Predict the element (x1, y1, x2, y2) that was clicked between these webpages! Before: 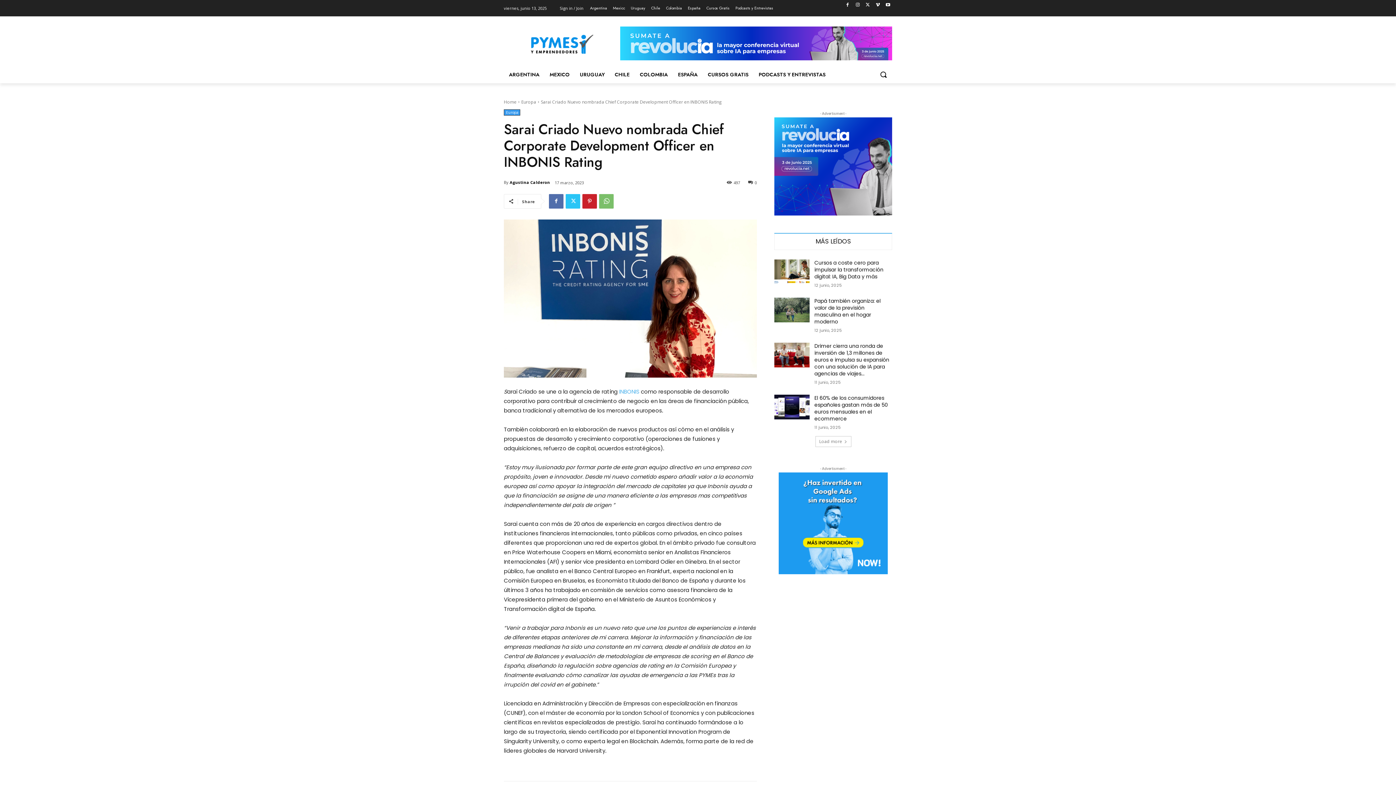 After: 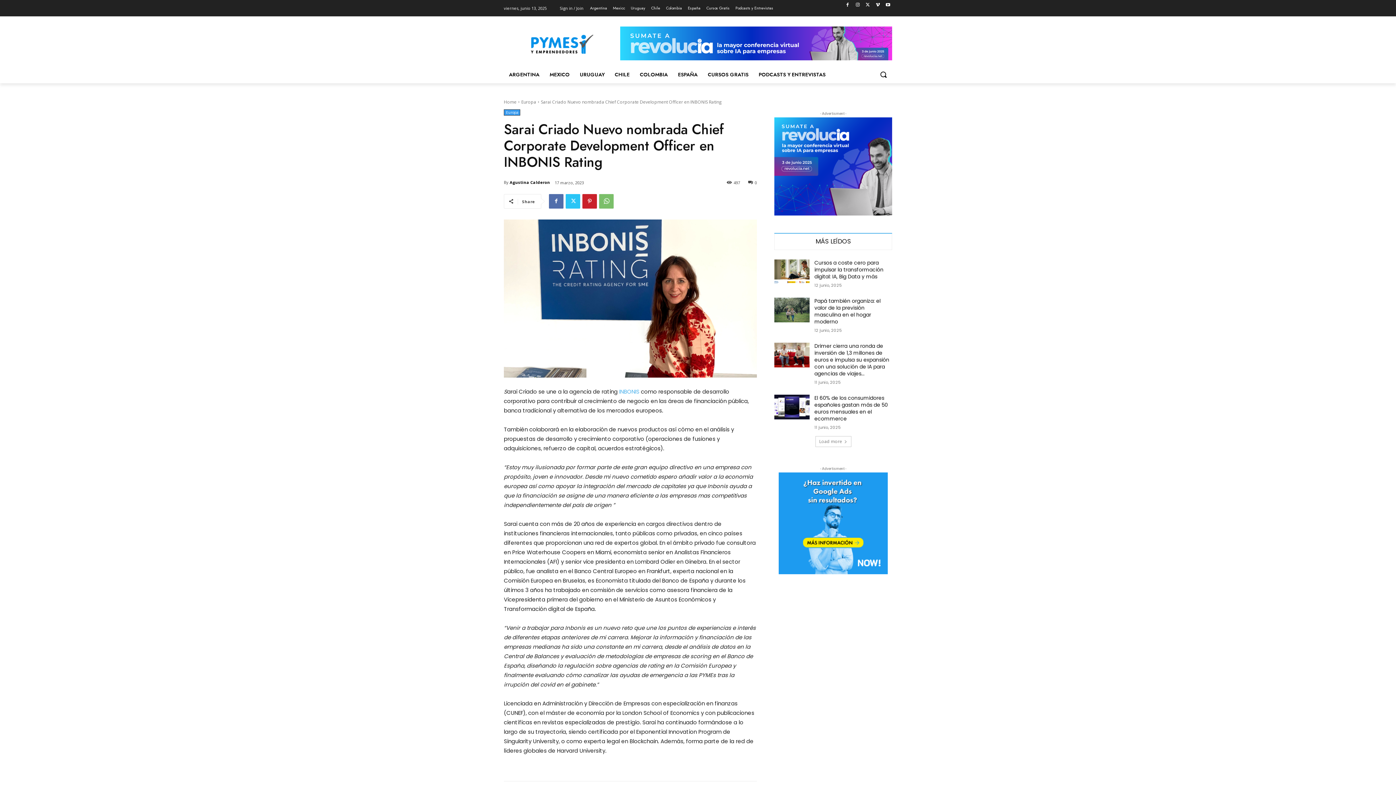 Action: bbox: (748, 179, 757, 184) label: 0